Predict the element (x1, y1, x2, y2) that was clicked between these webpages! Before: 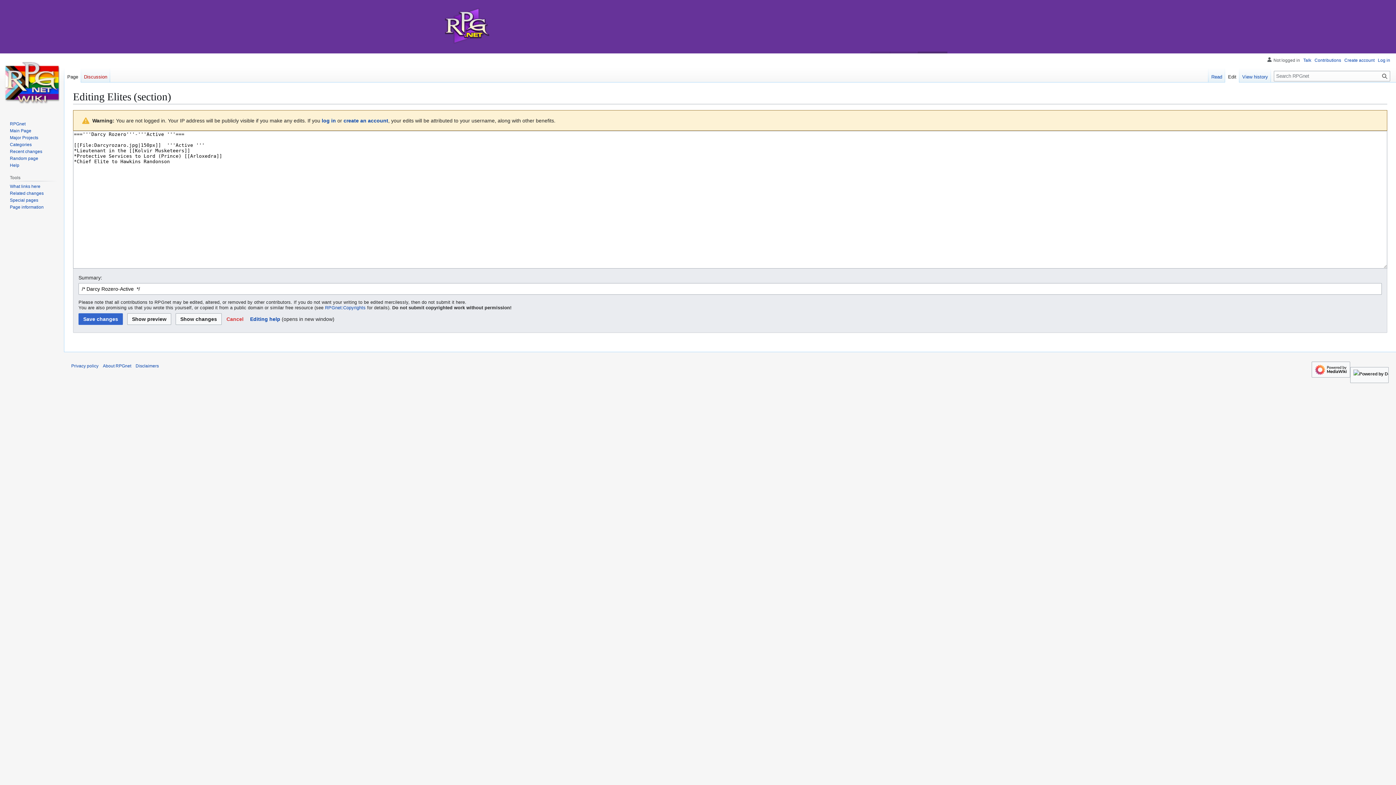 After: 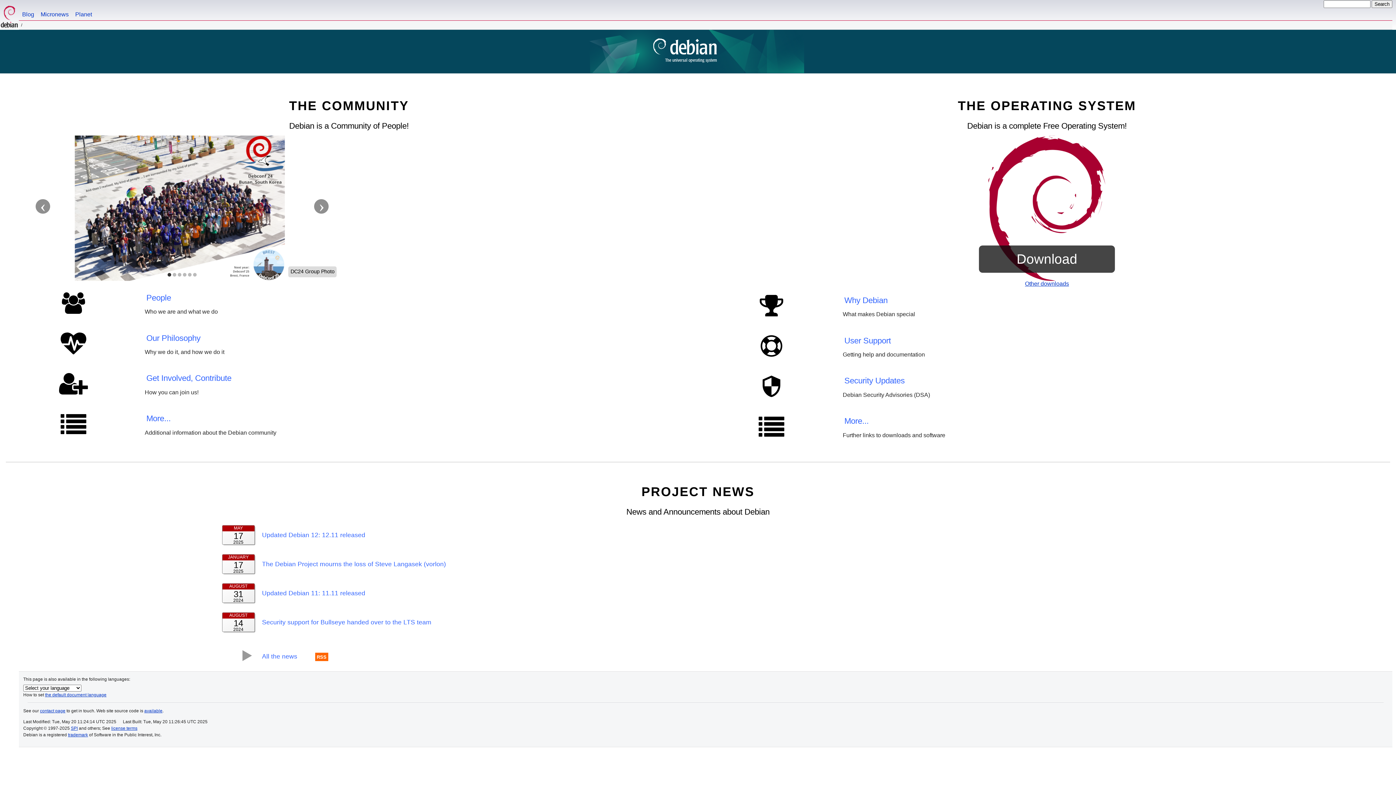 Action: bbox: (1350, 367, 1389, 383)